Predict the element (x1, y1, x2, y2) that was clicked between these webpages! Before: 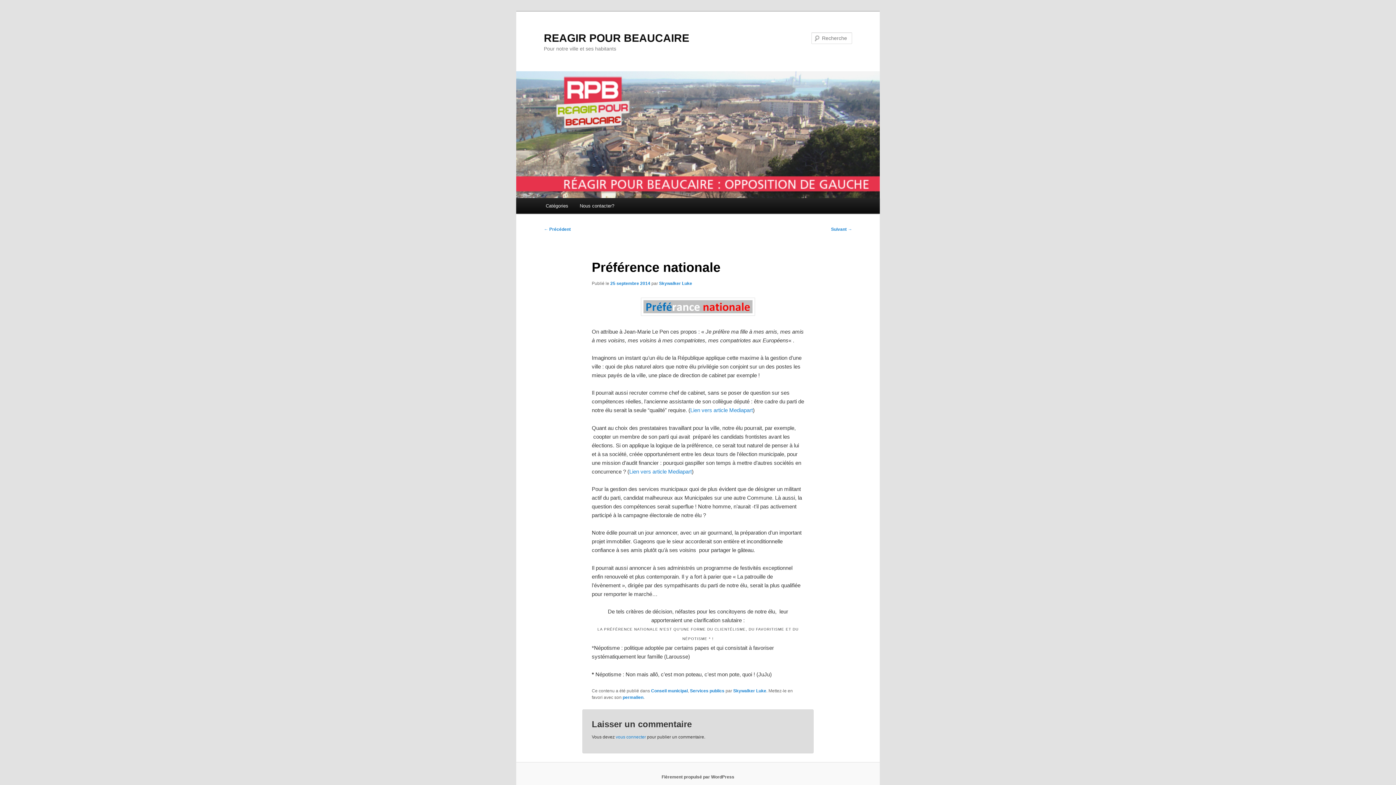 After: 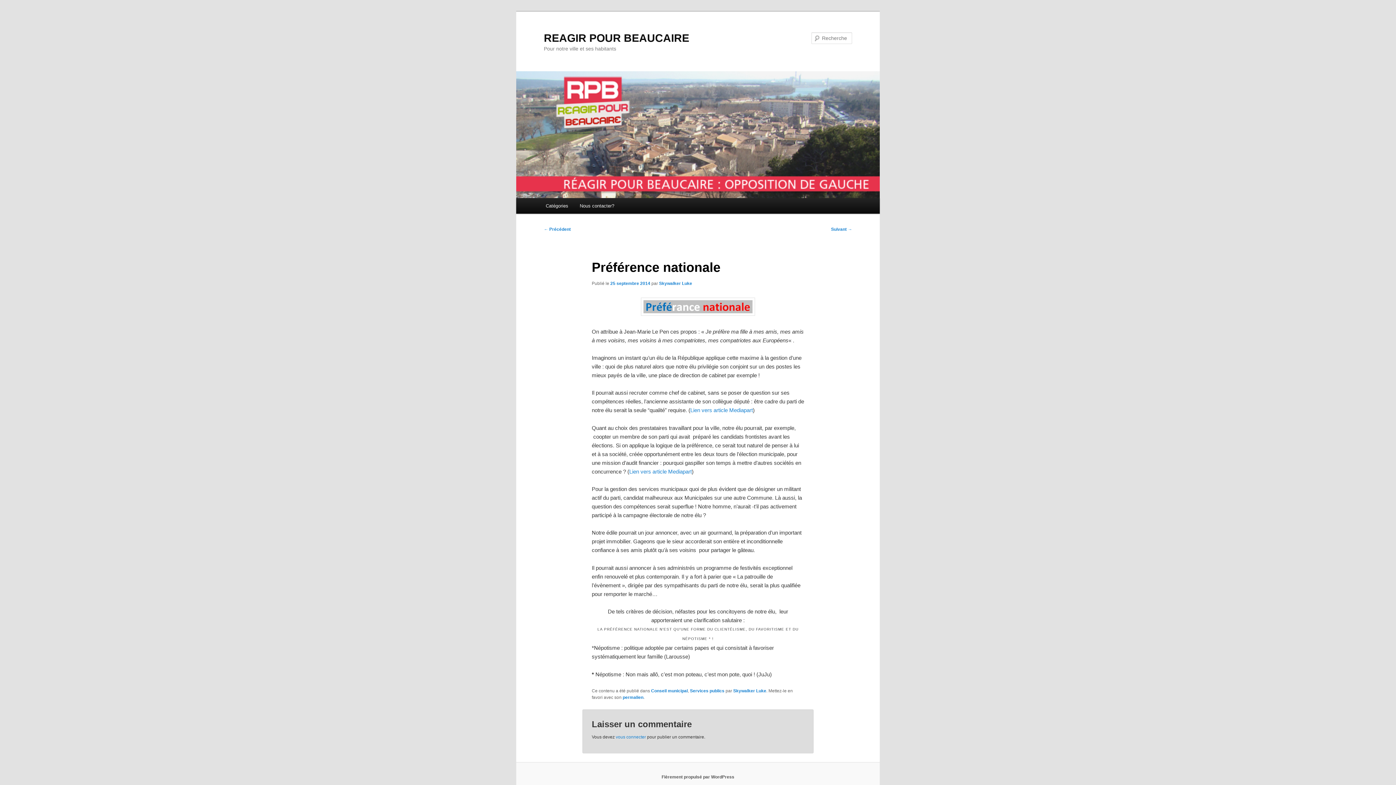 Action: bbox: (610, 280, 650, 286) label: 25 septembre 2014